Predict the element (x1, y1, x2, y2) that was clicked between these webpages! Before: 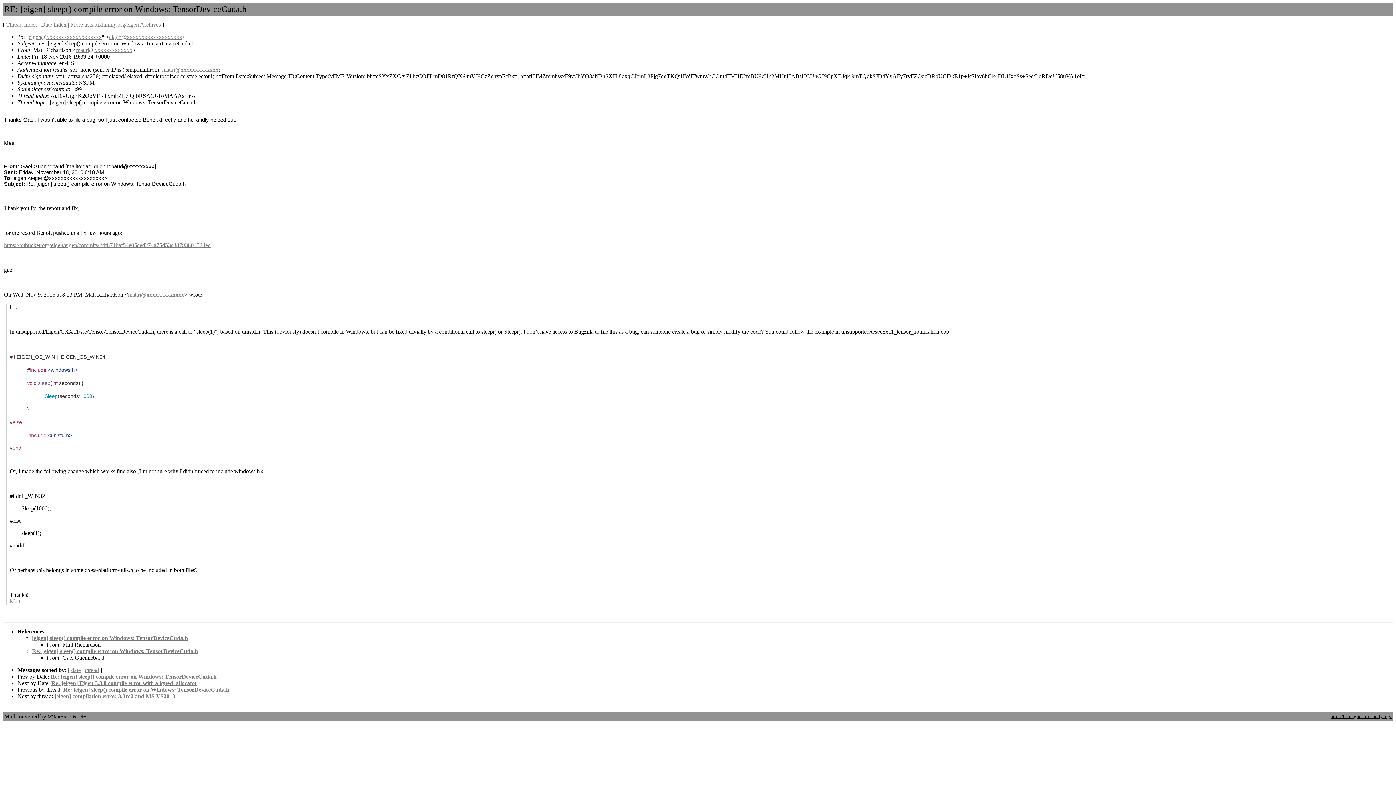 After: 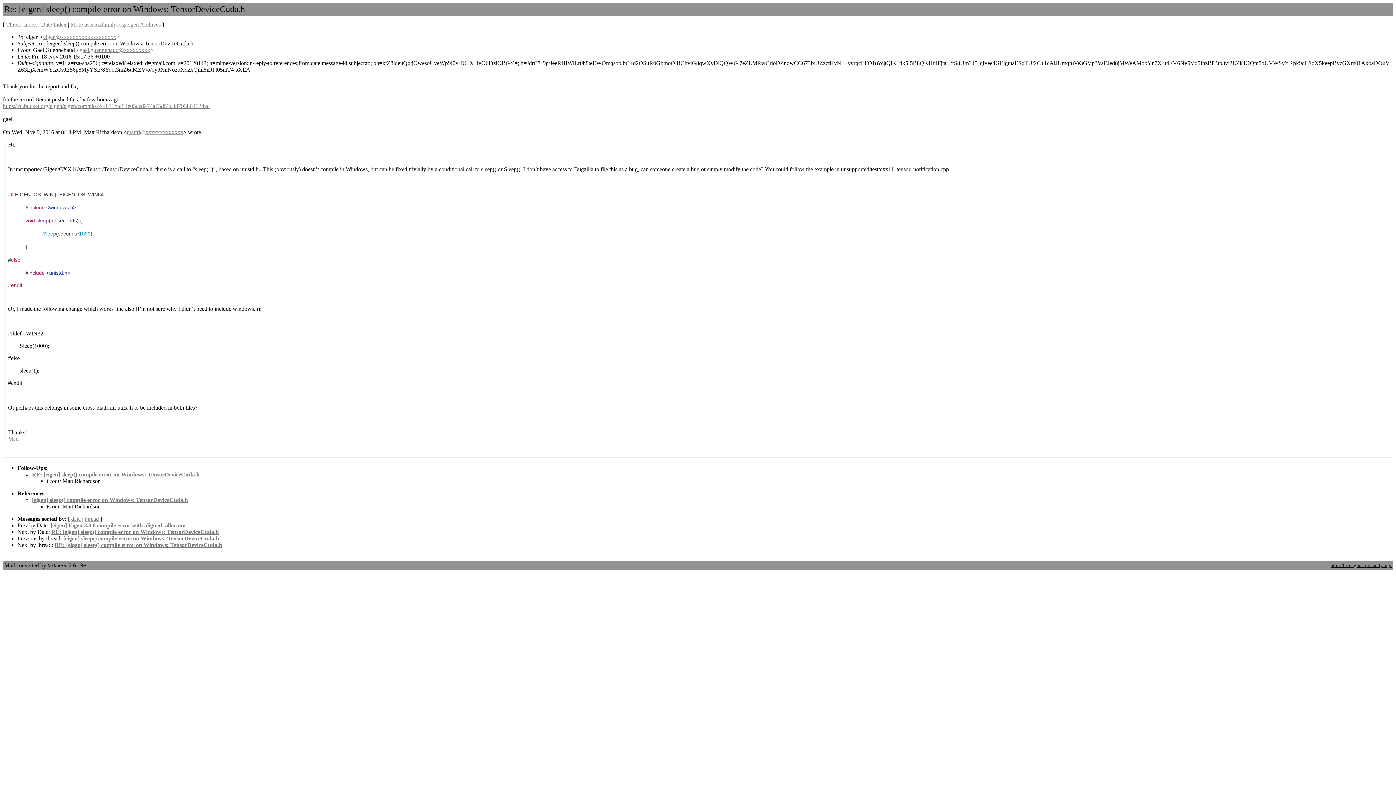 Action: label: Re: [eigen] sleep() compile error on Windows: TensorDeviceCuda.h bbox: (63, 686, 229, 693)